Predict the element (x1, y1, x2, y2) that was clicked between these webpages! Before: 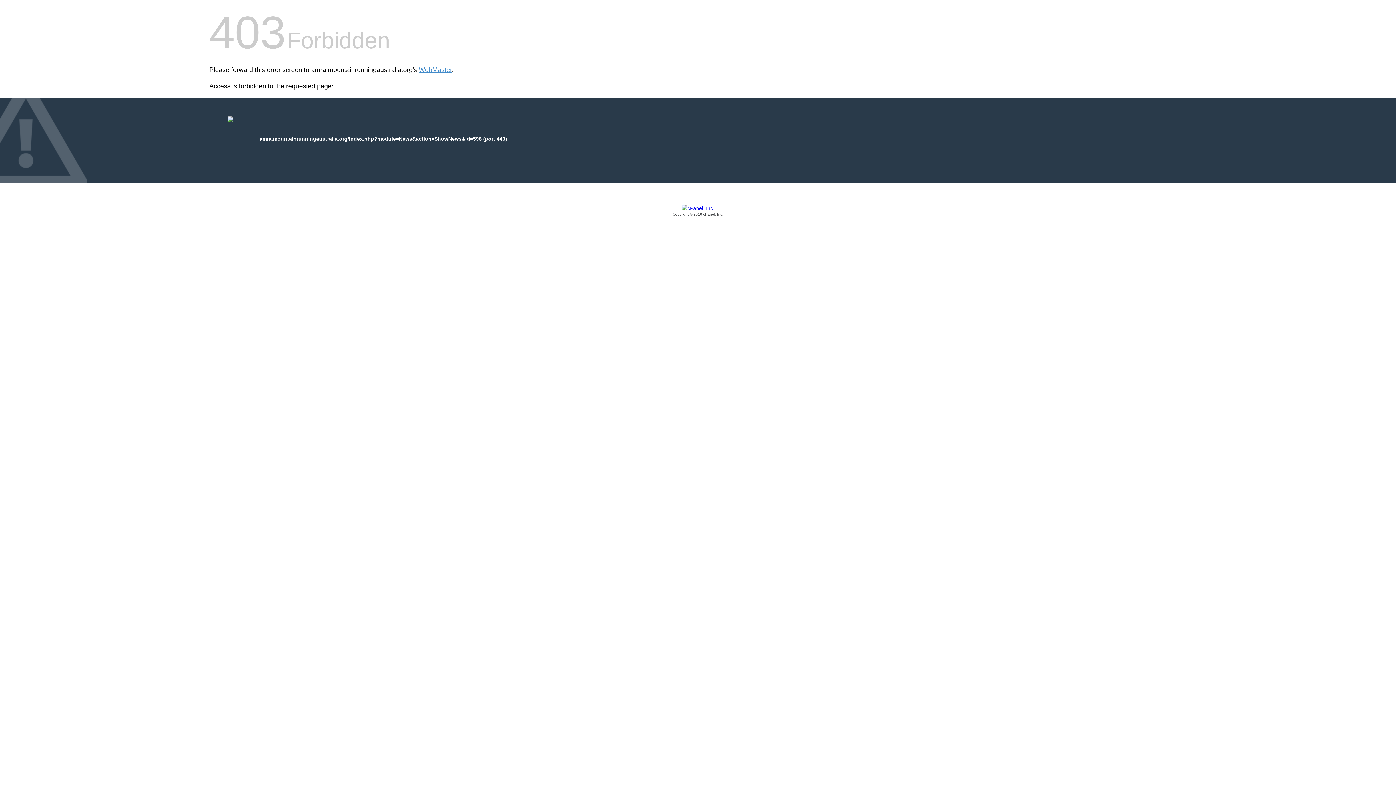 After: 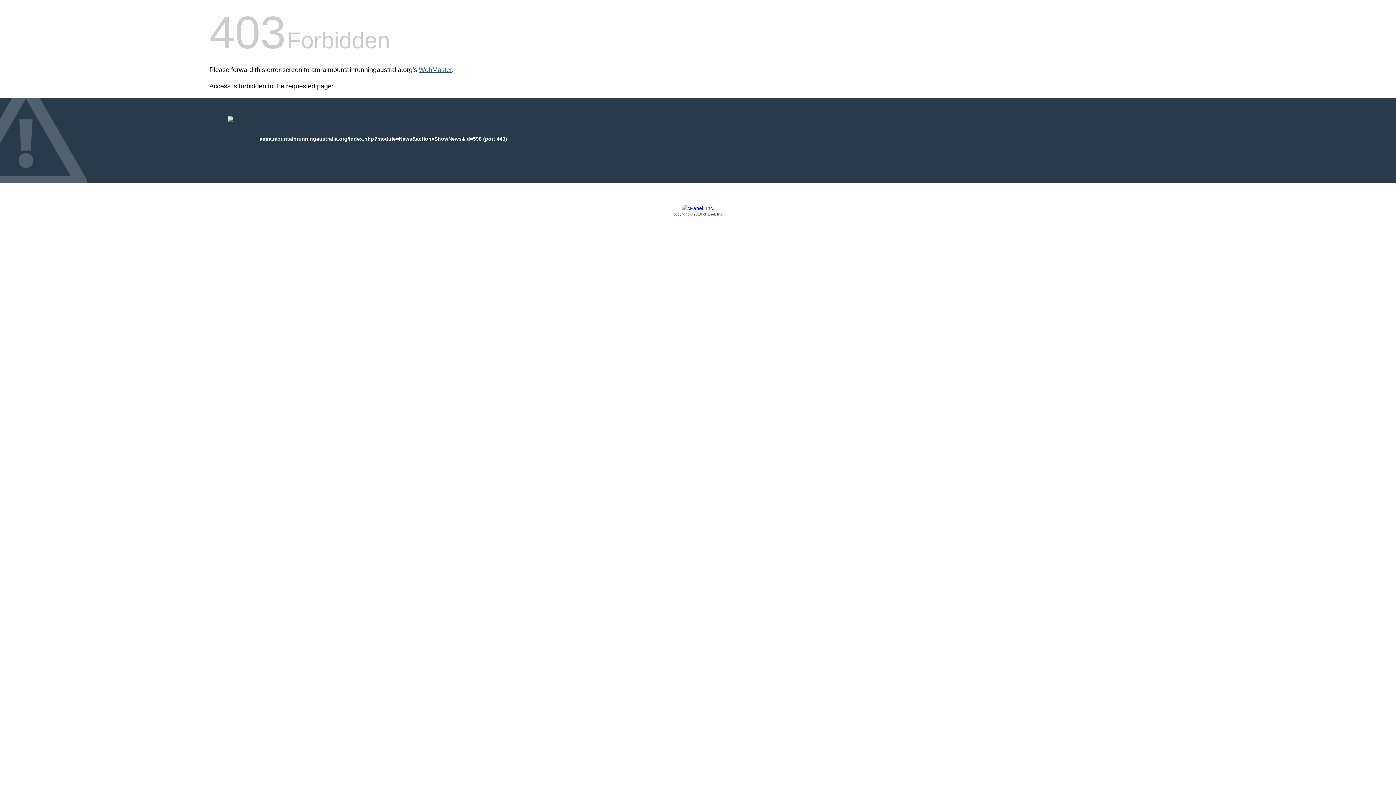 Action: label: WebMaster bbox: (418, 66, 452, 73)